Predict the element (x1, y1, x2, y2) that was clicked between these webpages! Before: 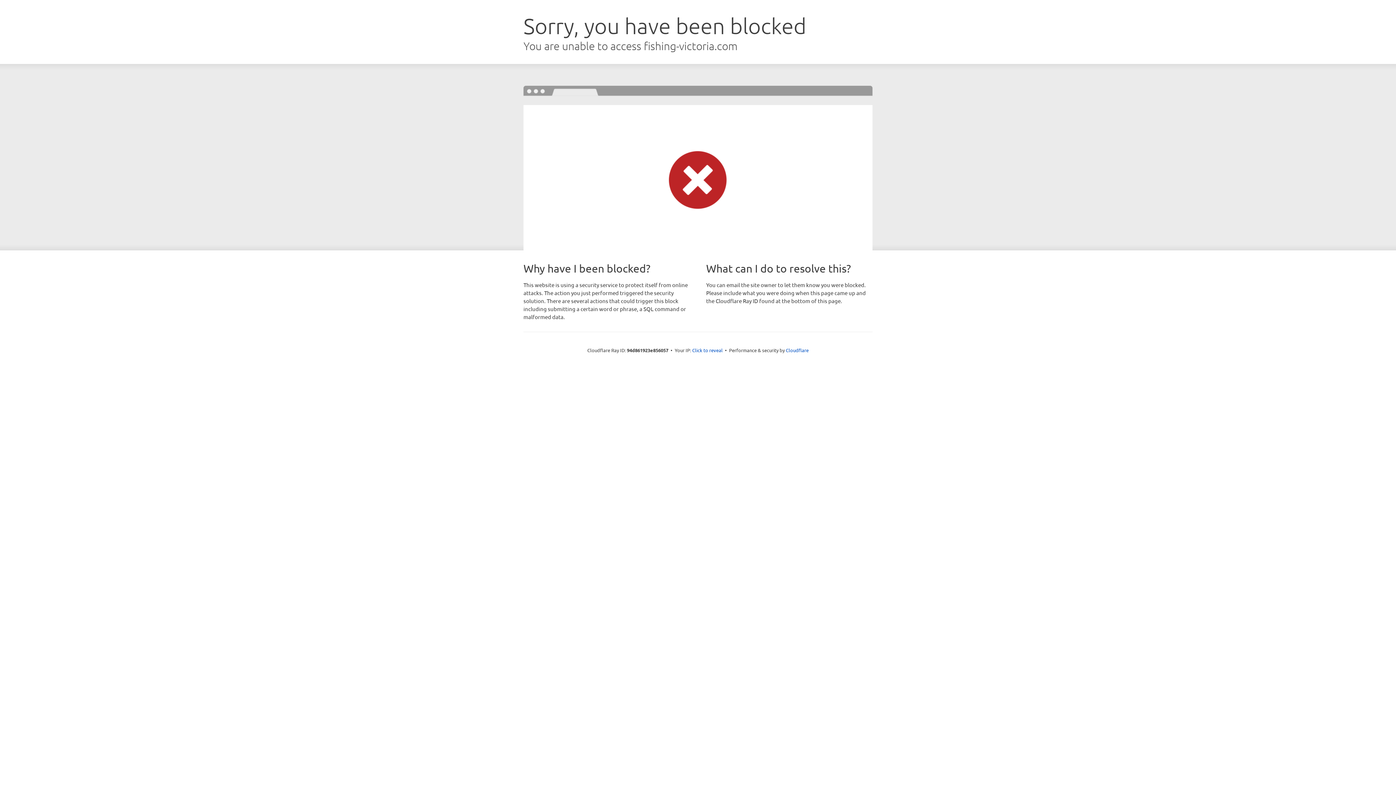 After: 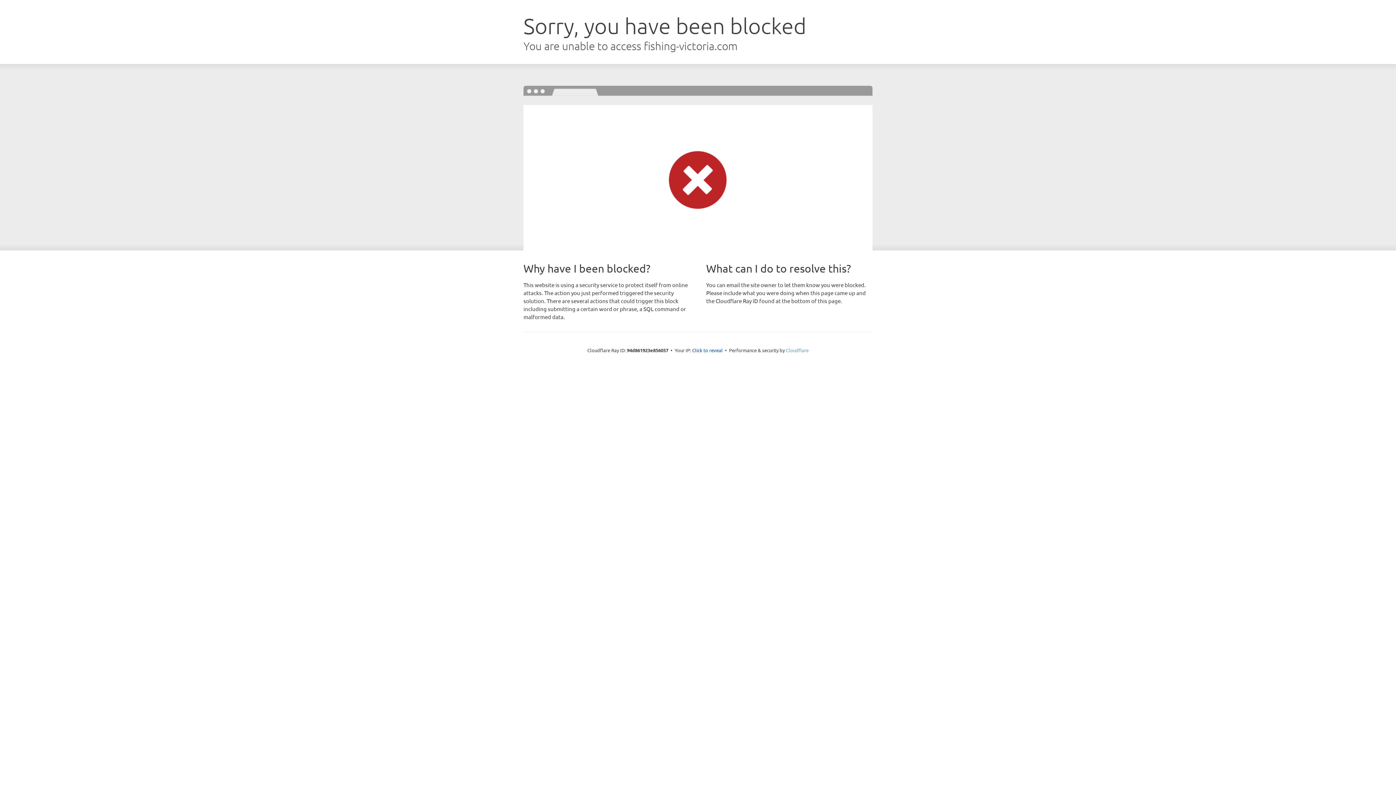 Action: label: Cloudflare bbox: (786, 347, 808, 353)